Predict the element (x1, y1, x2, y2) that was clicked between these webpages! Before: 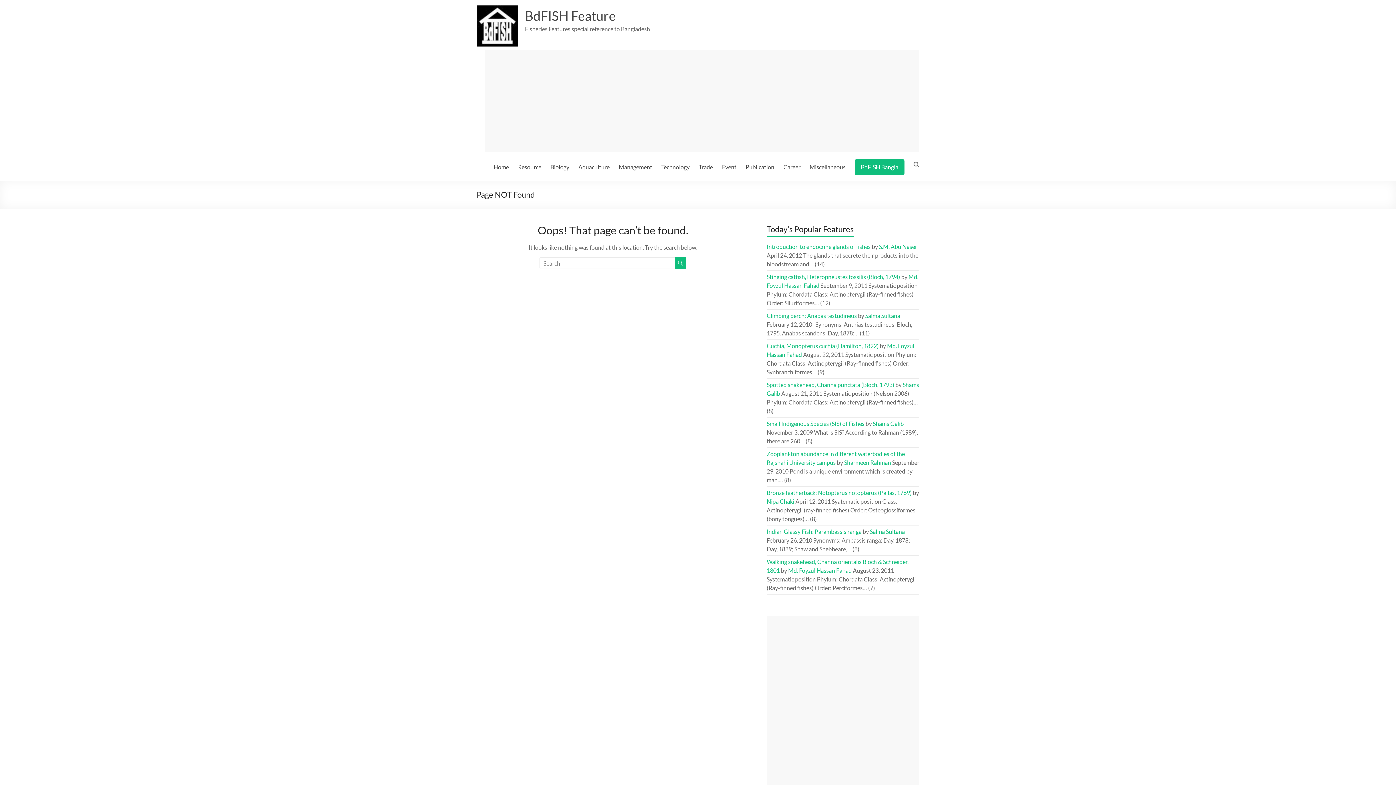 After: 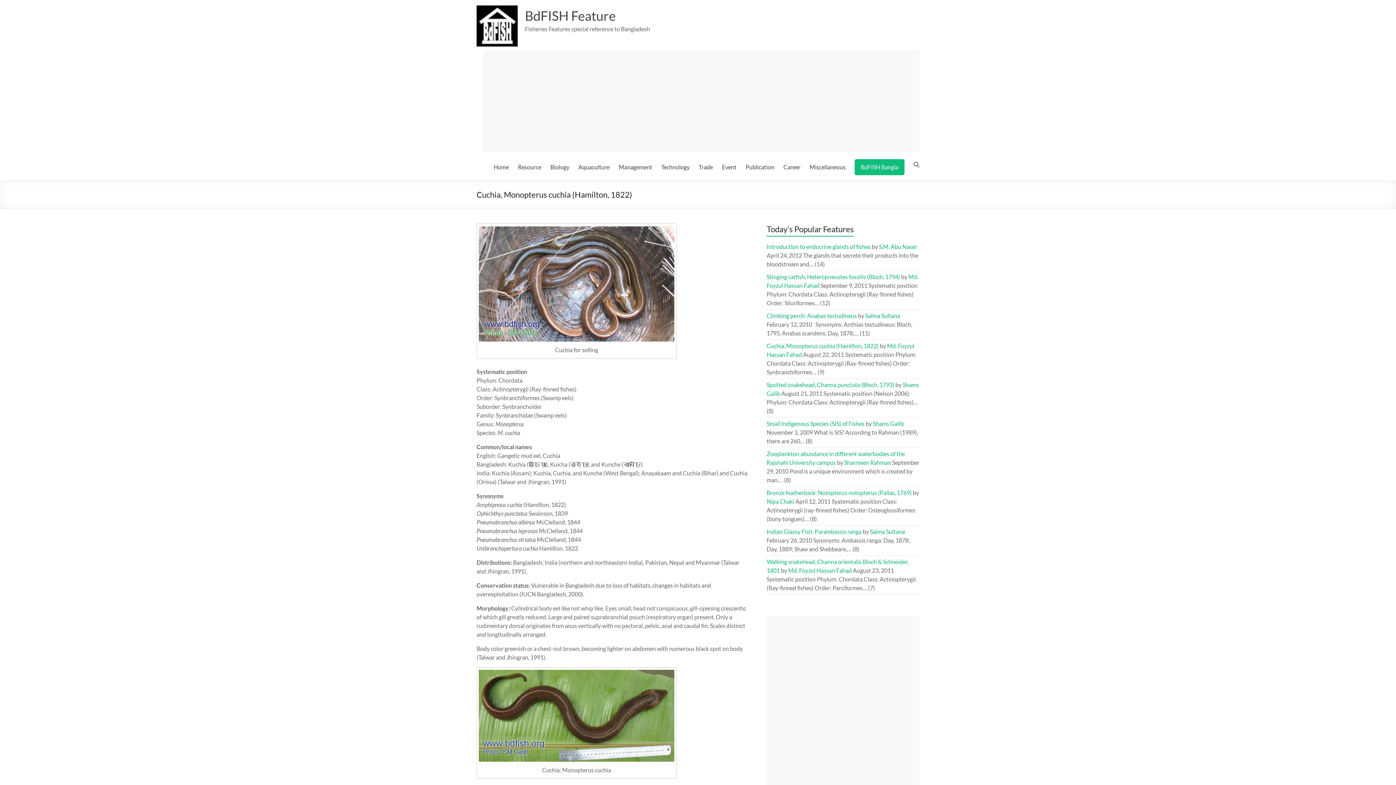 Action: label: Cuchia, Monopterus cuchia (Hamilton, 1822) bbox: (766, 342, 878, 349)